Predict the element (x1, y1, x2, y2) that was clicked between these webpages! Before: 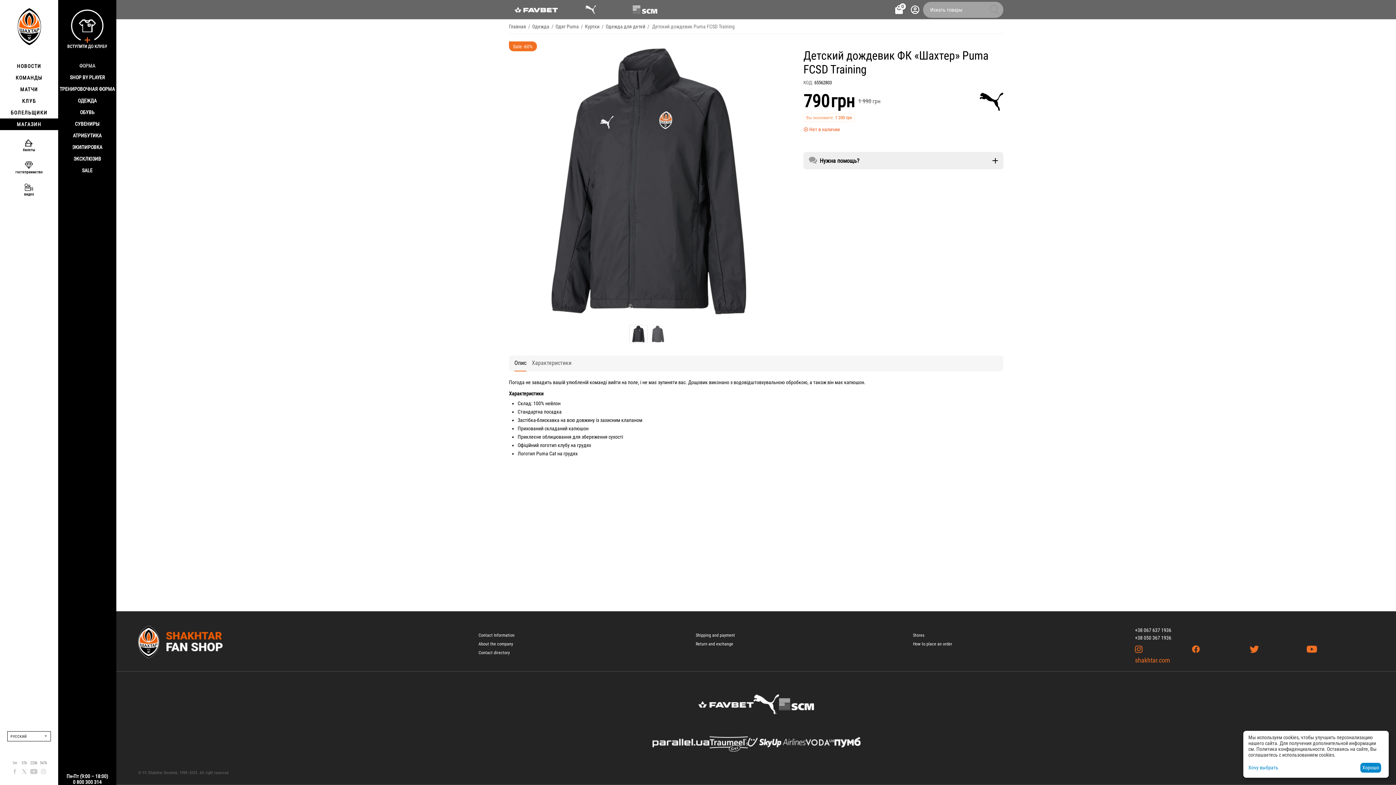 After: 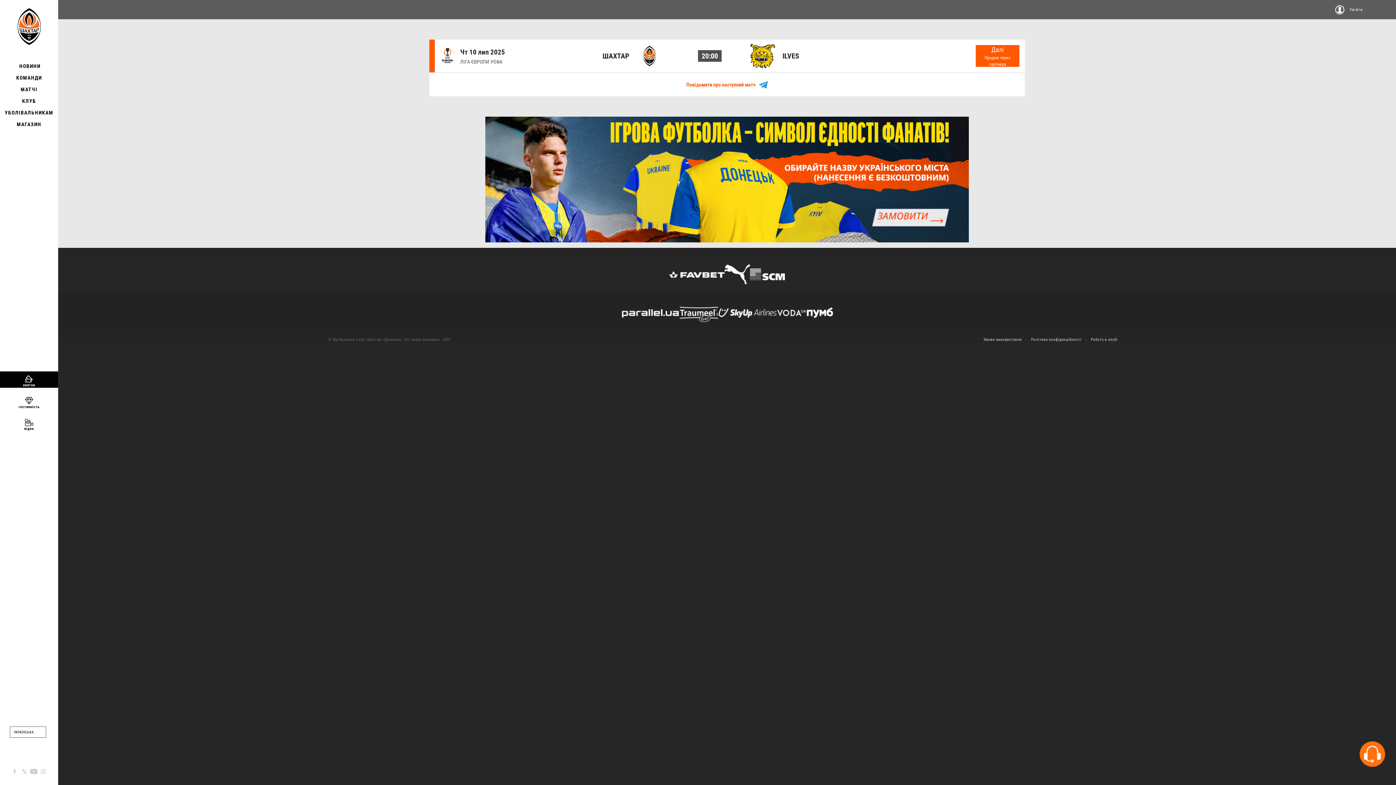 Action: label: билеты bbox: (0, 135, 58, 152)